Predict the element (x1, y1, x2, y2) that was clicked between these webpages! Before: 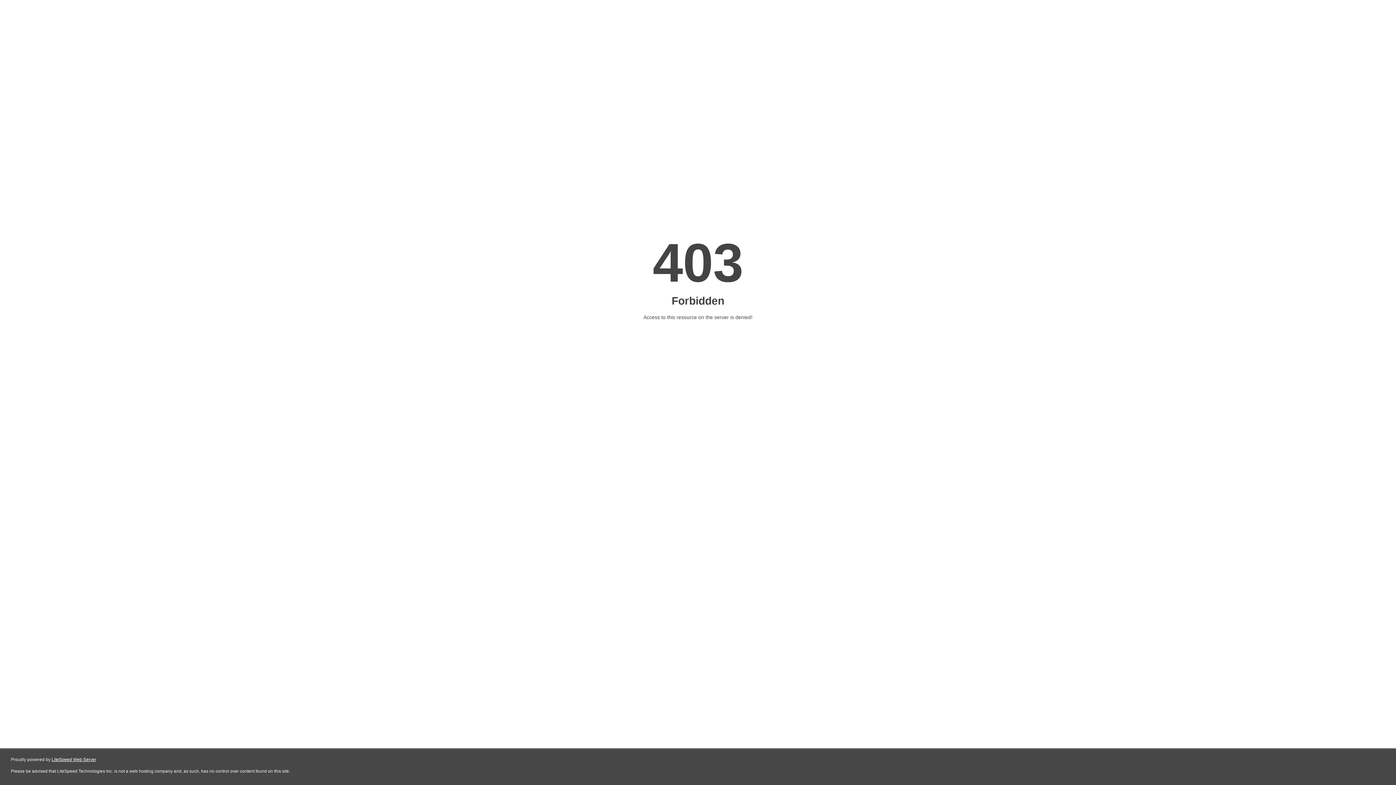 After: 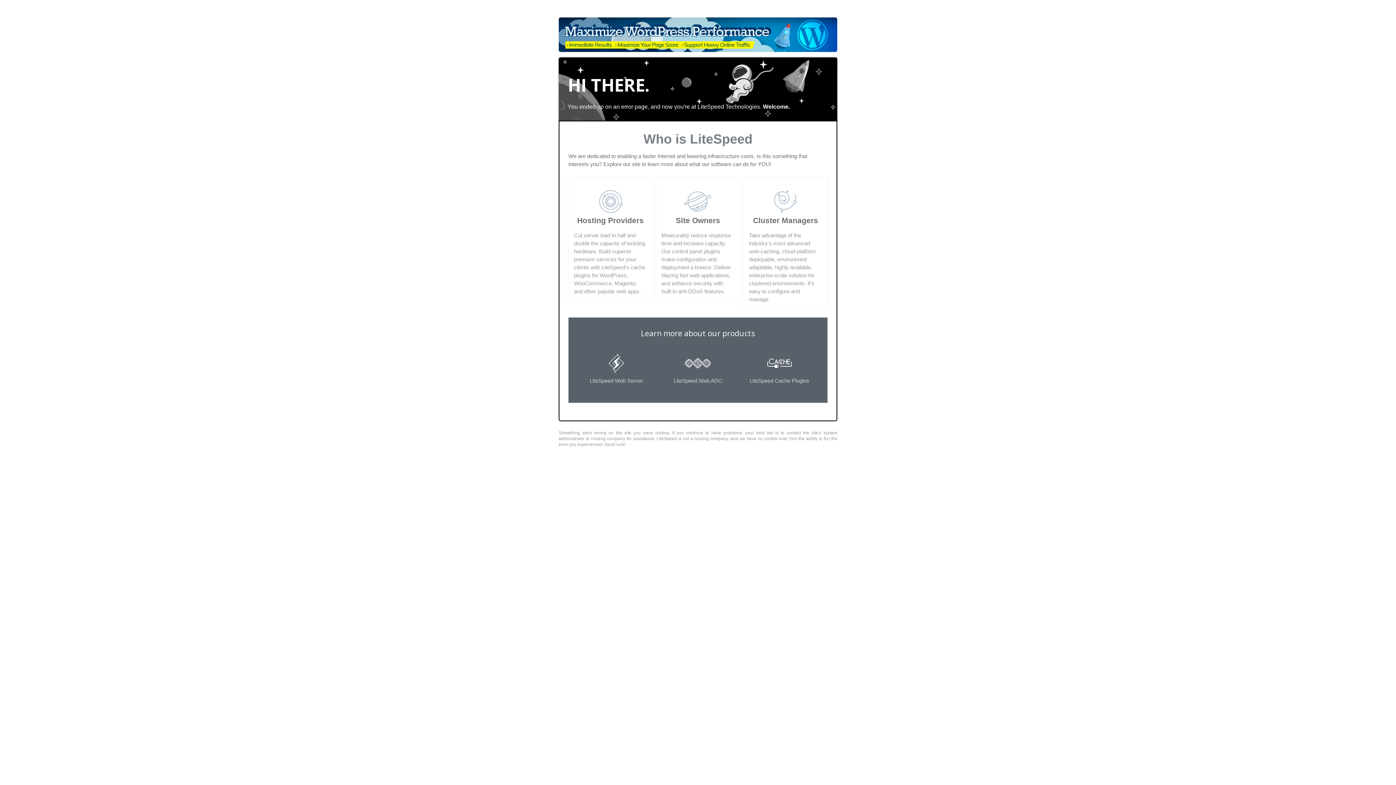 Action: label: LiteSpeed Web Server bbox: (51, 757, 96, 762)